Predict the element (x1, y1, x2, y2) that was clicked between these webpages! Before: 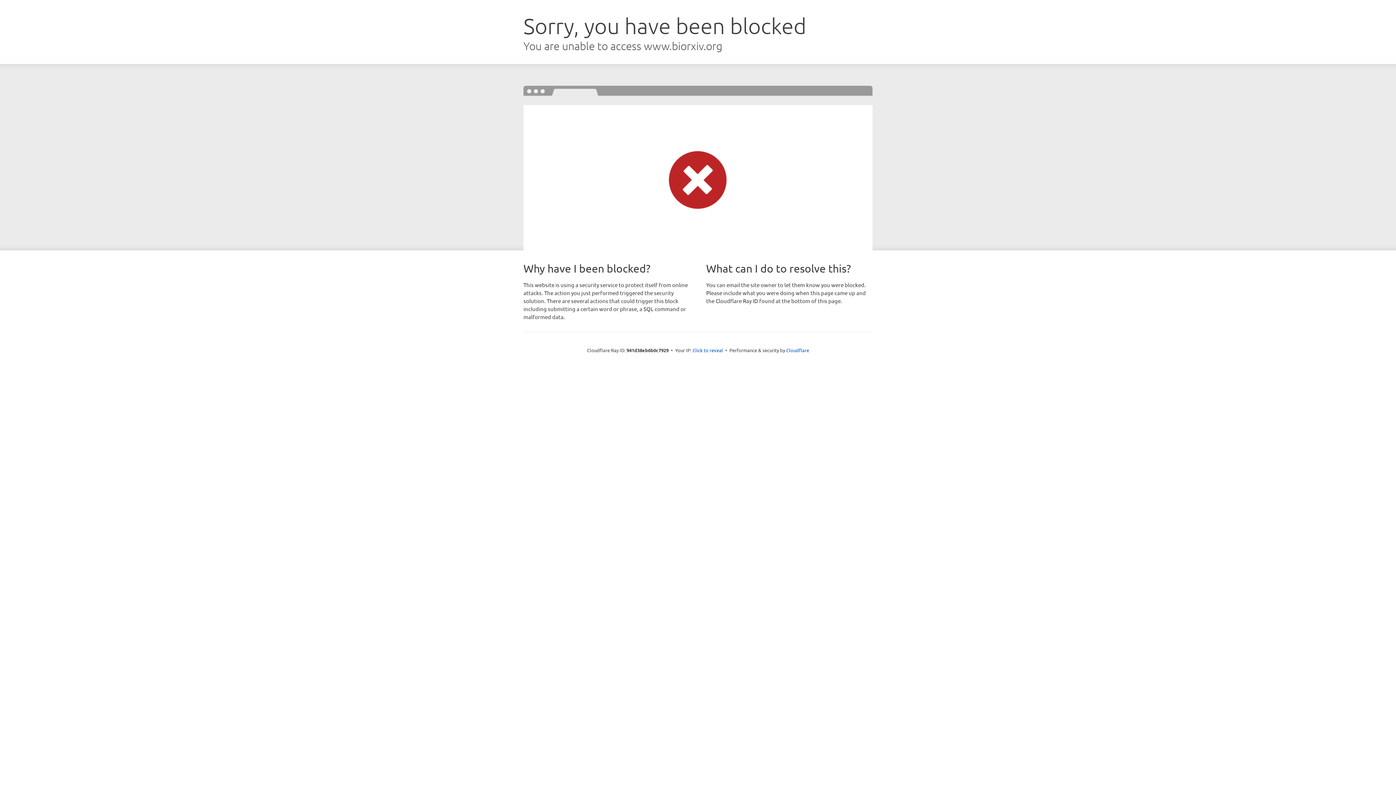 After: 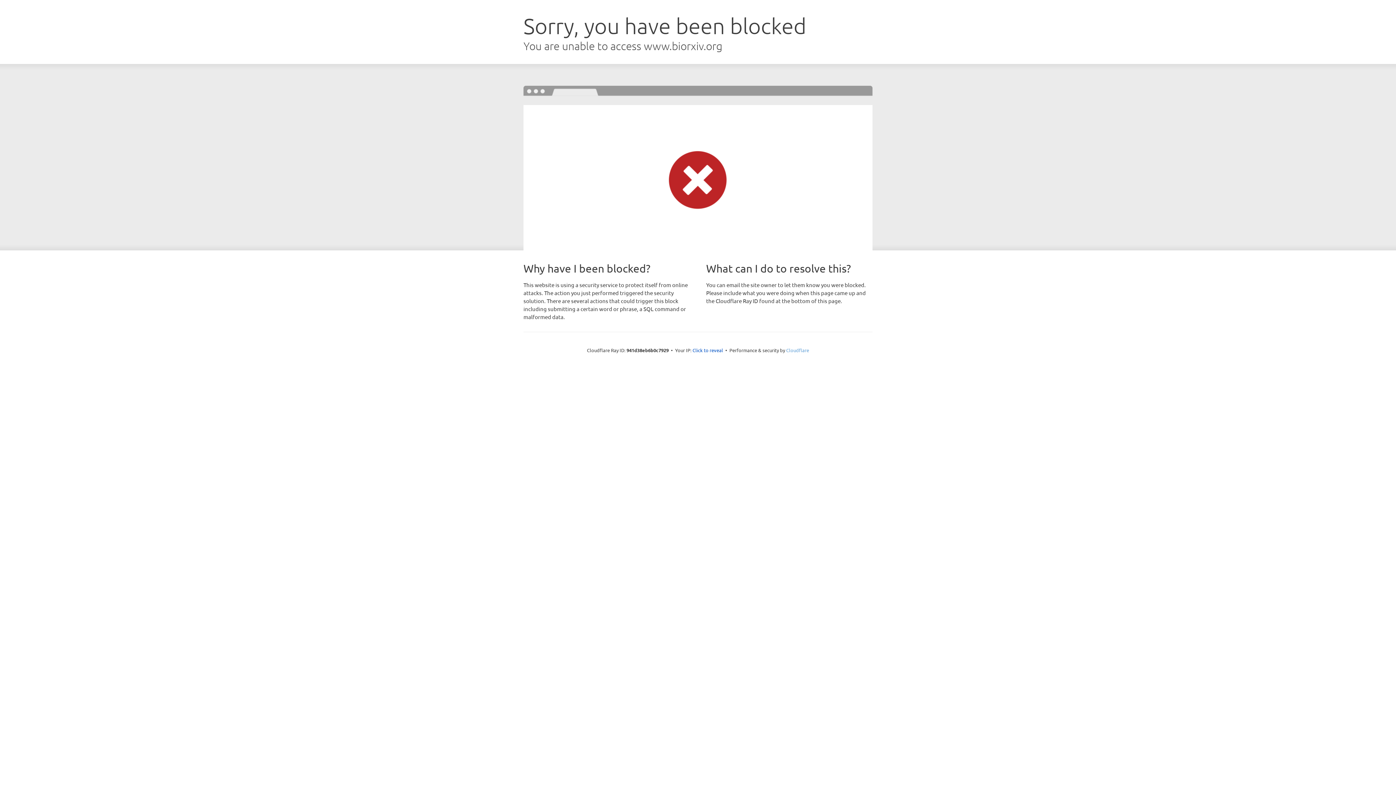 Action: bbox: (786, 347, 809, 353) label: Cloudflare